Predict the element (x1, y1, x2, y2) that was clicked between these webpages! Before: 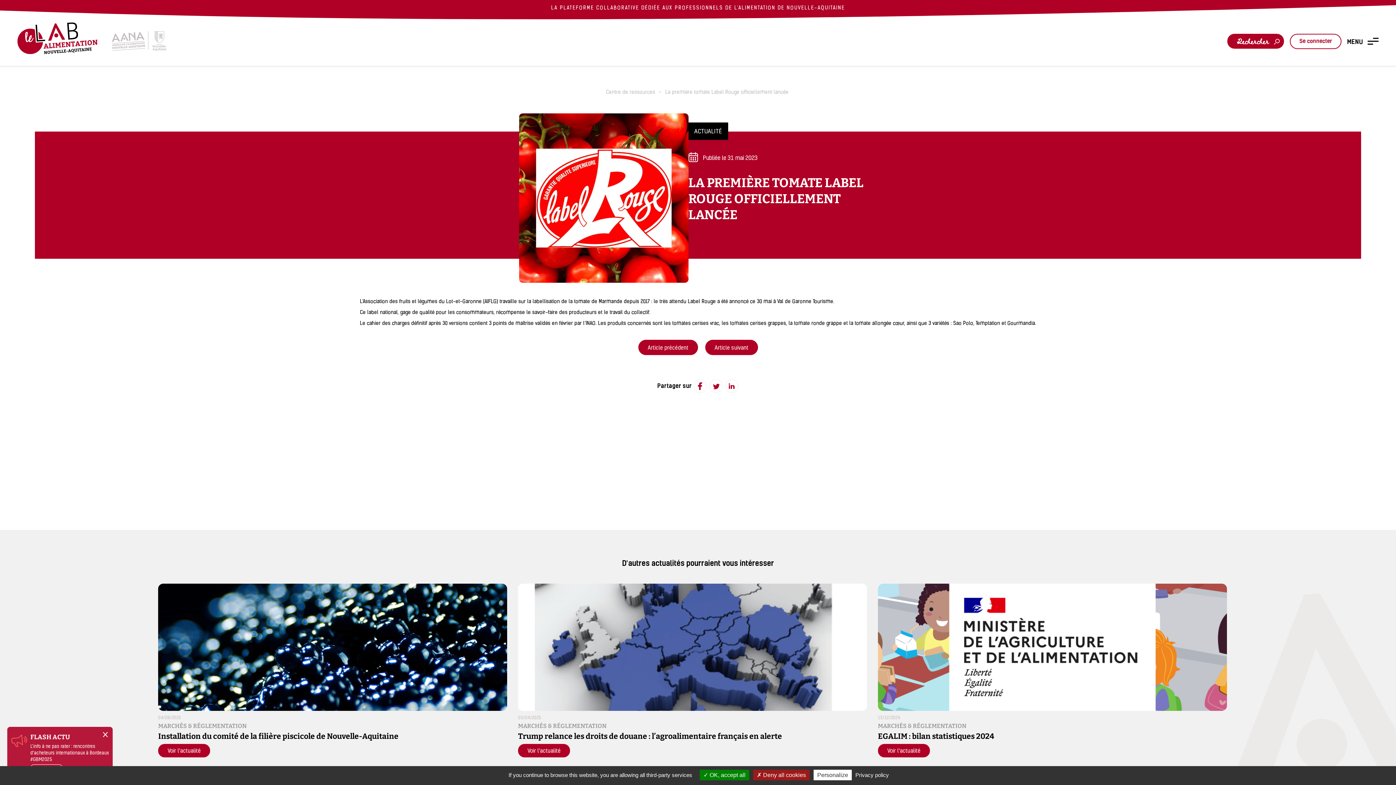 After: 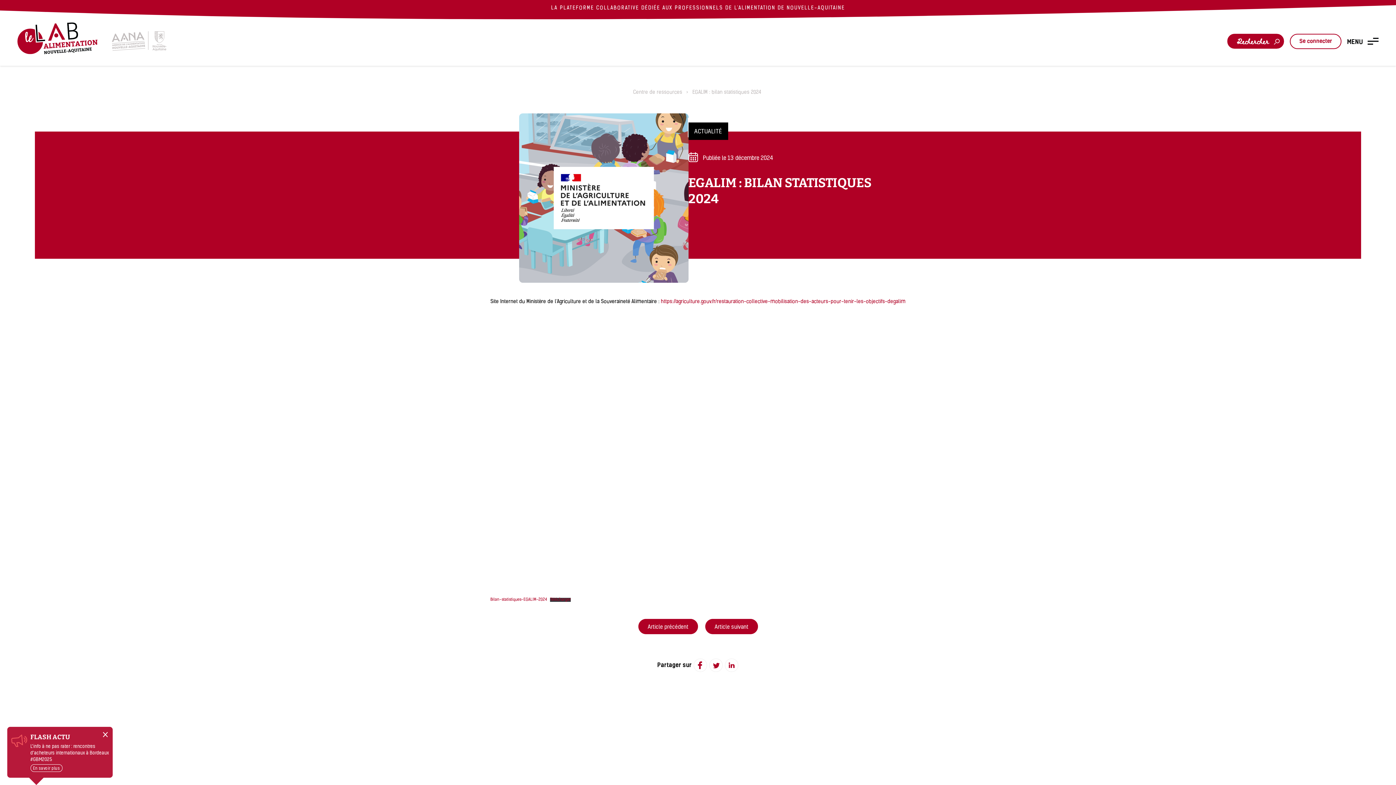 Action: label: 13/12/2024
MARCHÉS & RÉGLEMENTATION
EGALIM : bilan statistiques 2024 bbox: (878, 714, 1230, 740)